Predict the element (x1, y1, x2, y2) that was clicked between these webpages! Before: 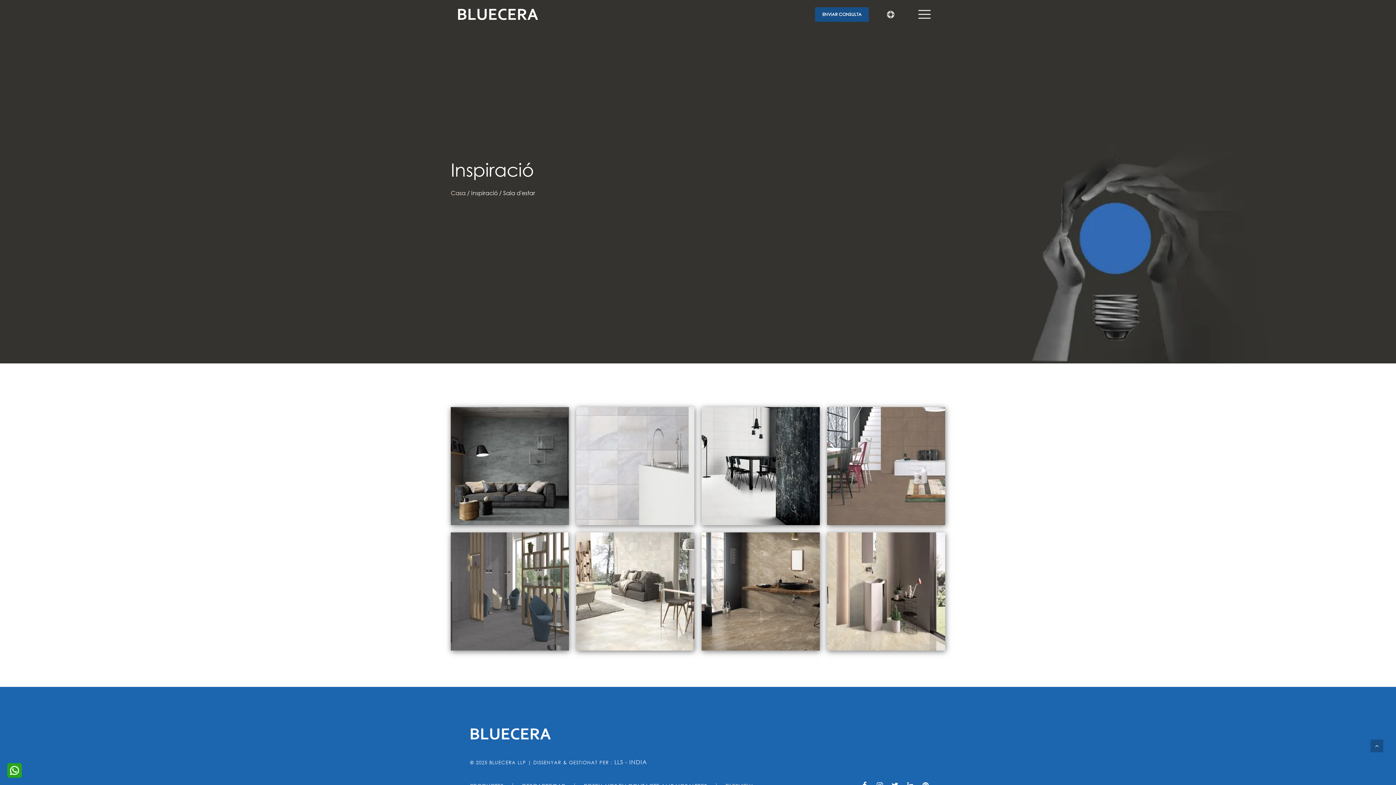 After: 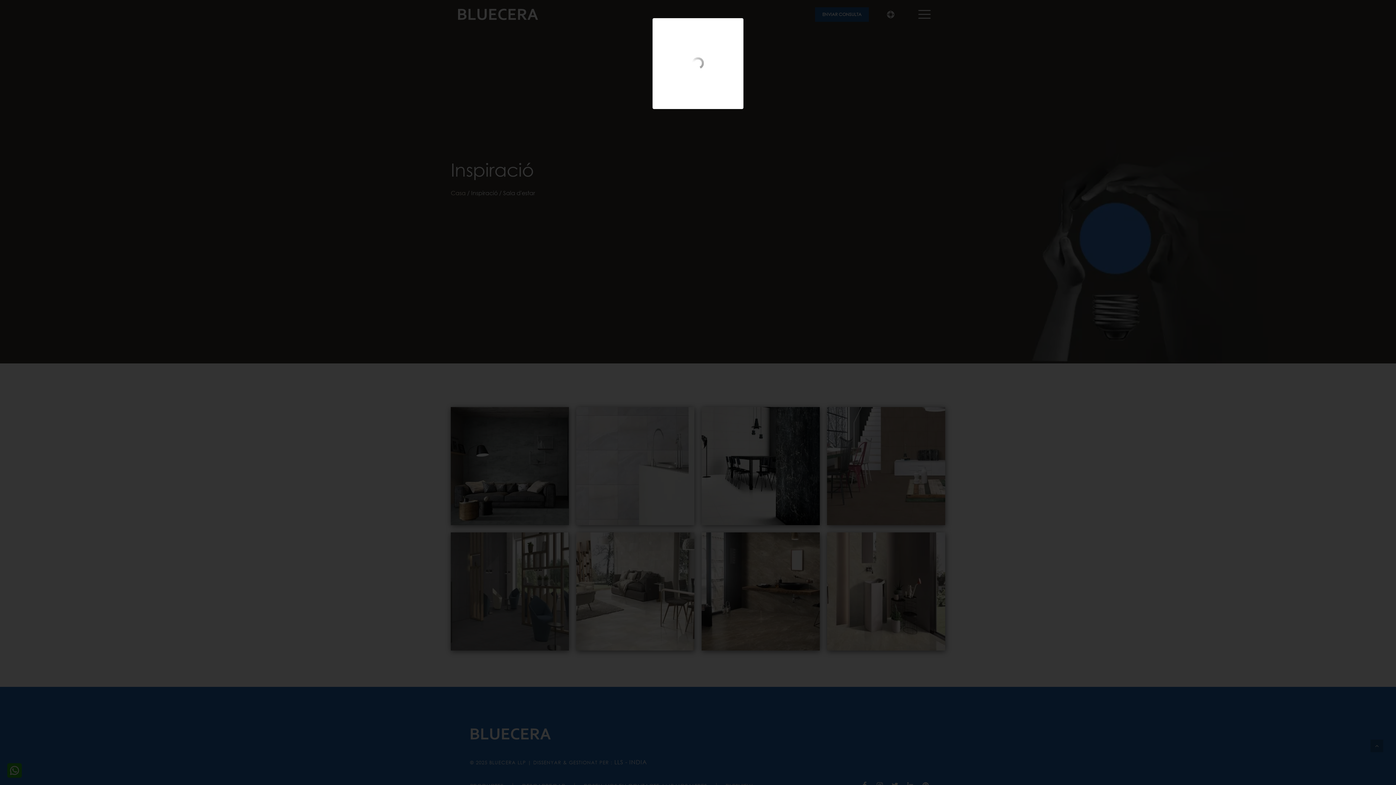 Action: bbox: (827, 407, 945, 525)